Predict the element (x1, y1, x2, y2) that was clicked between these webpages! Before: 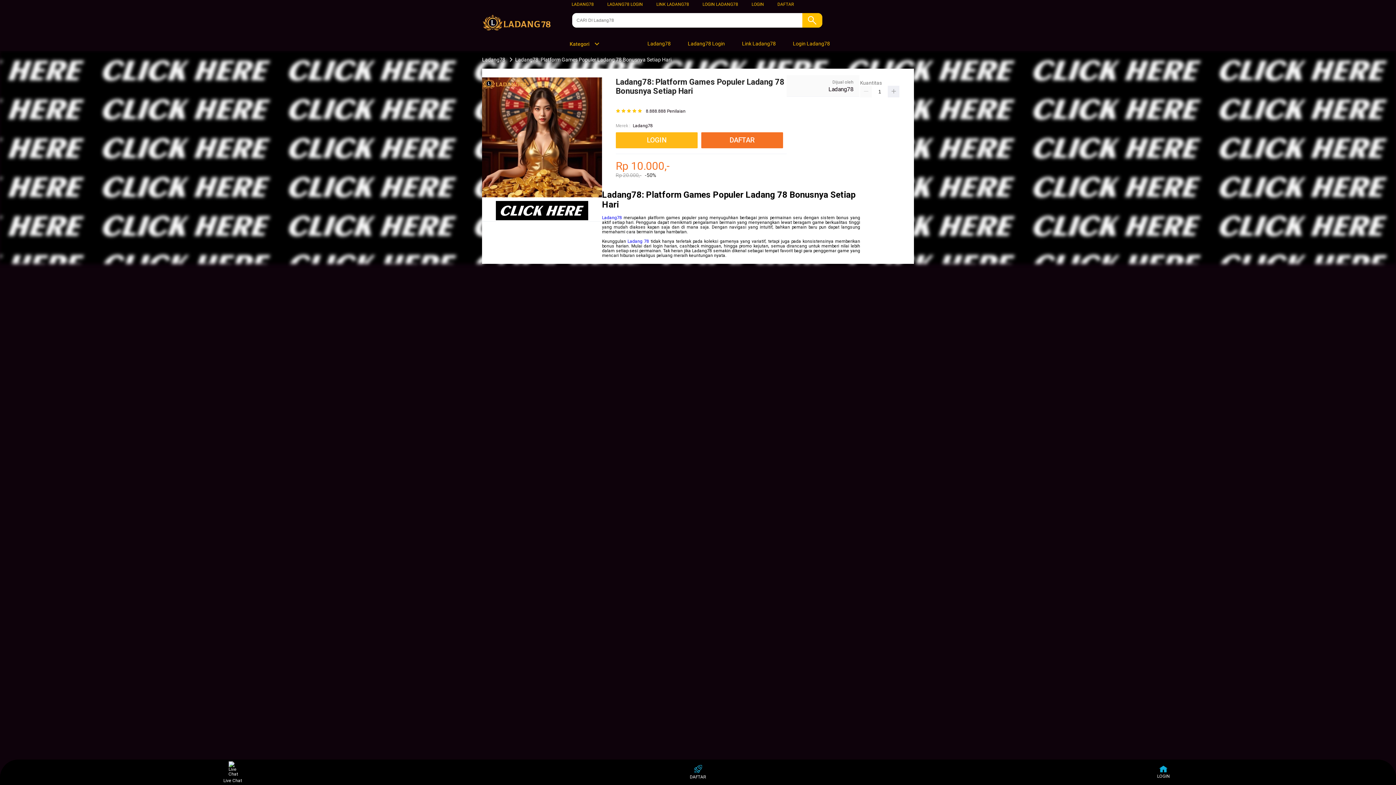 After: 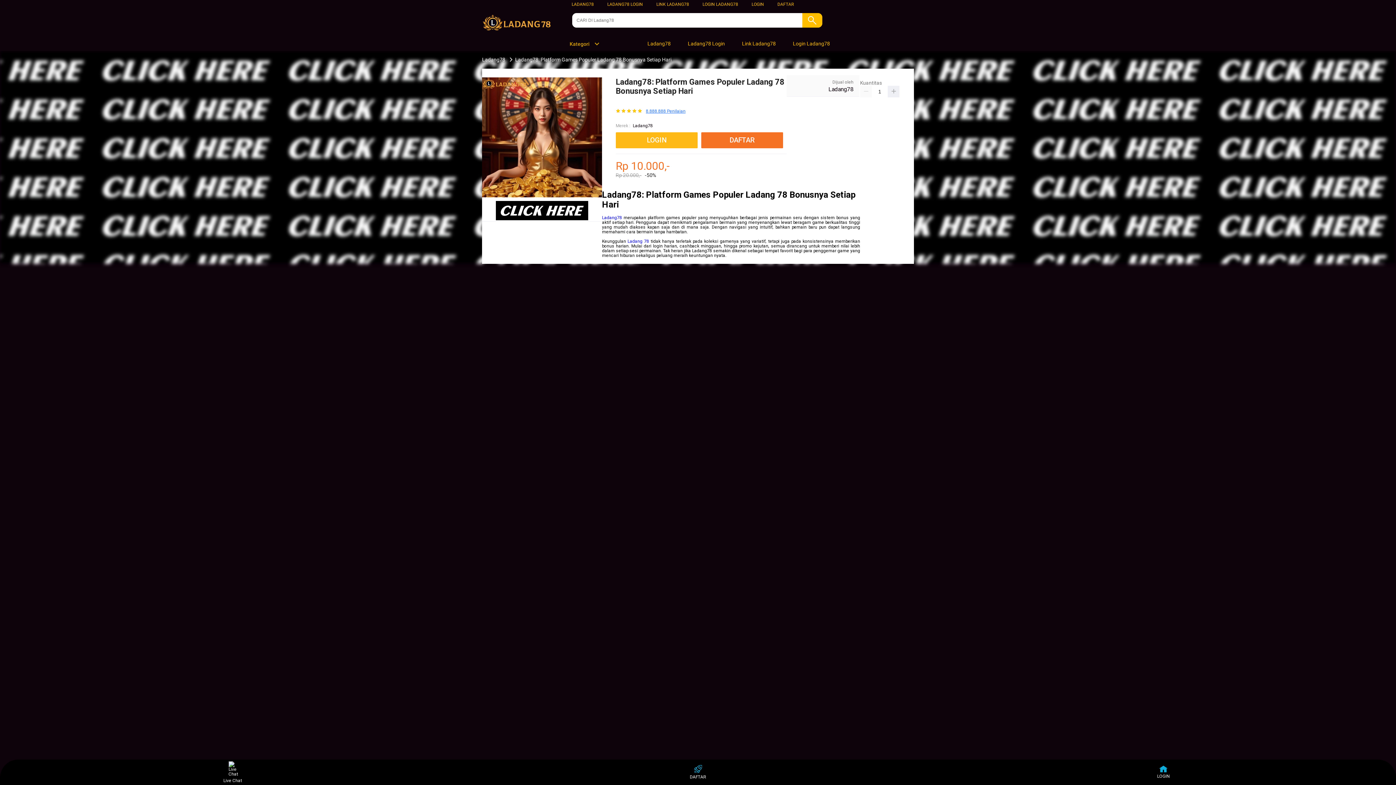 Action: label: 8.888.888 Penilaian bbox: (646, 108, 685, 113)